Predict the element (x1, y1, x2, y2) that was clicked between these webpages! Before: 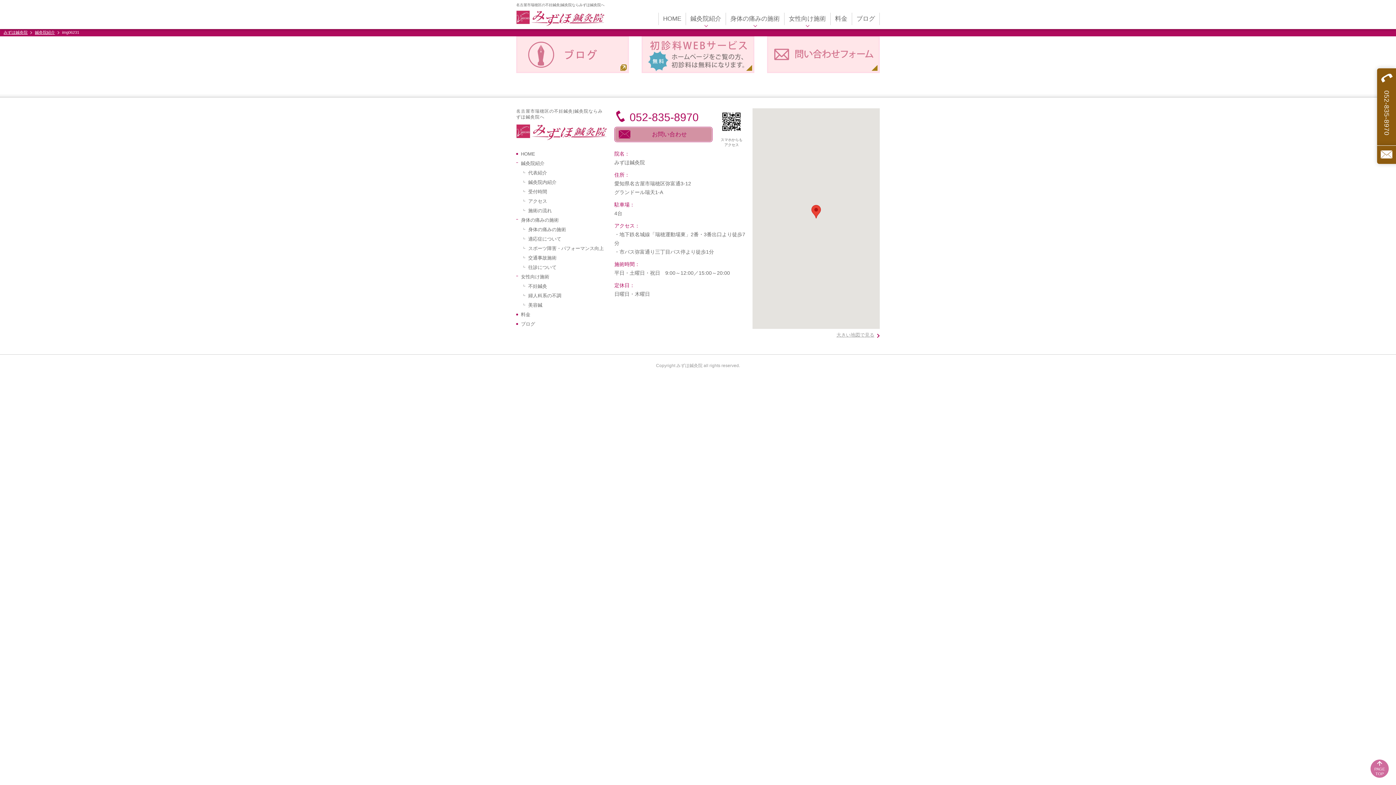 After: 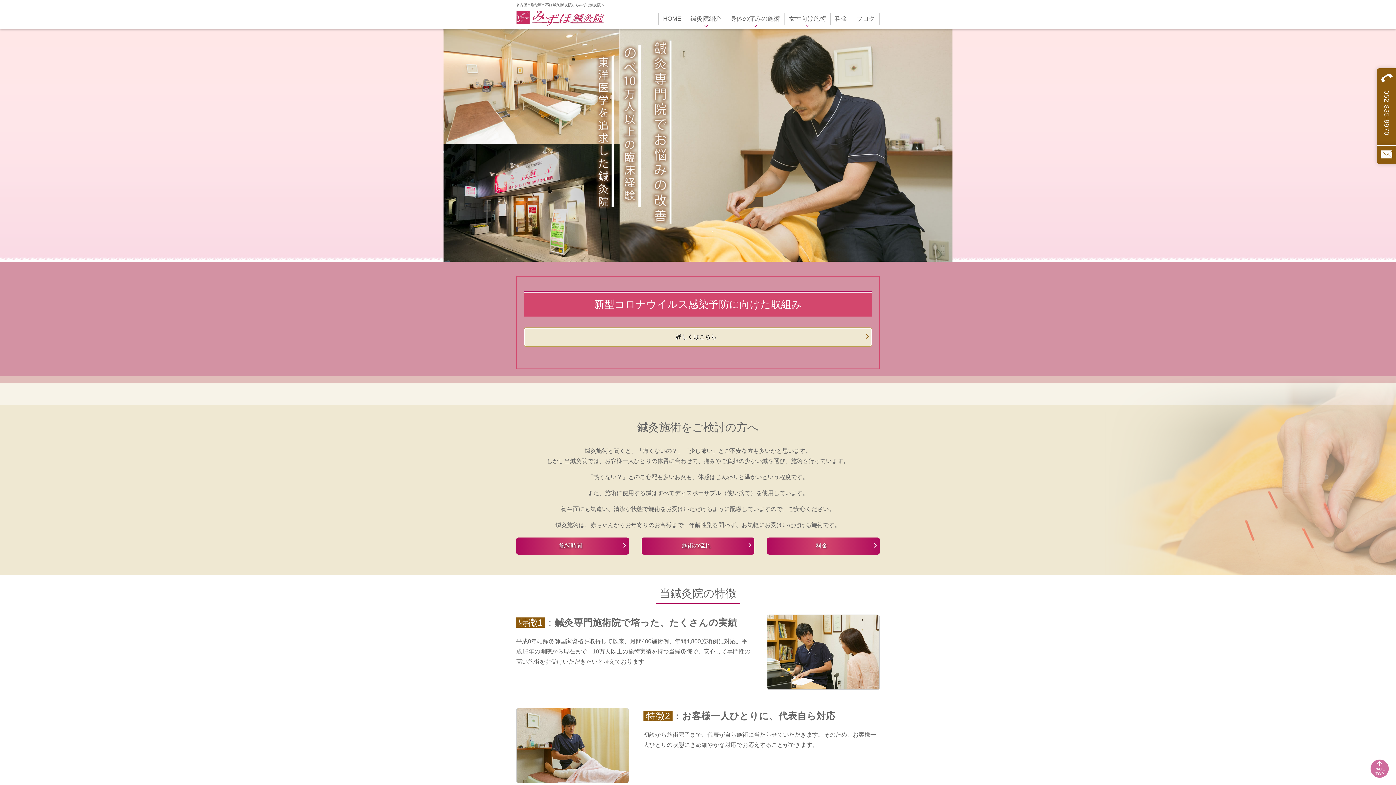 Action: bbox: (516, 9, 605, 28)